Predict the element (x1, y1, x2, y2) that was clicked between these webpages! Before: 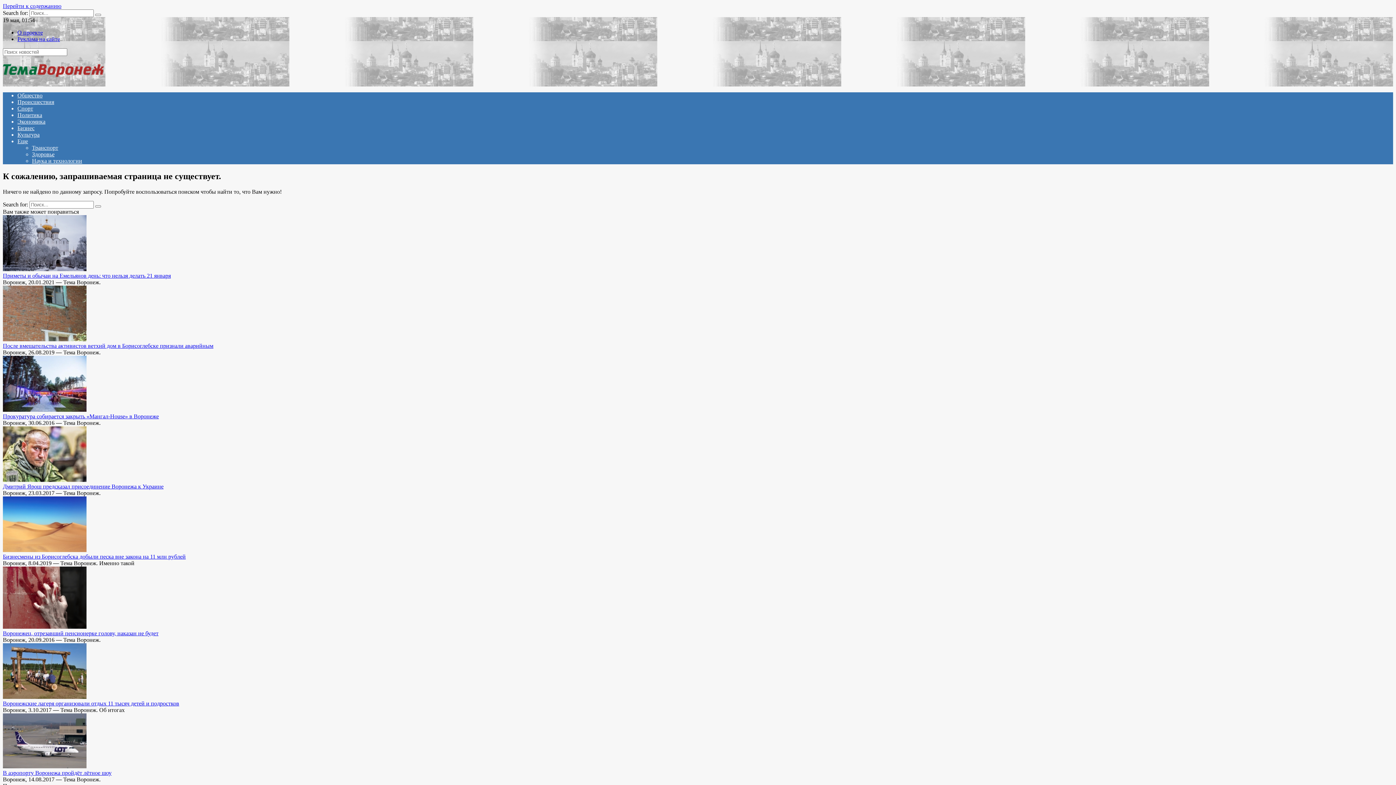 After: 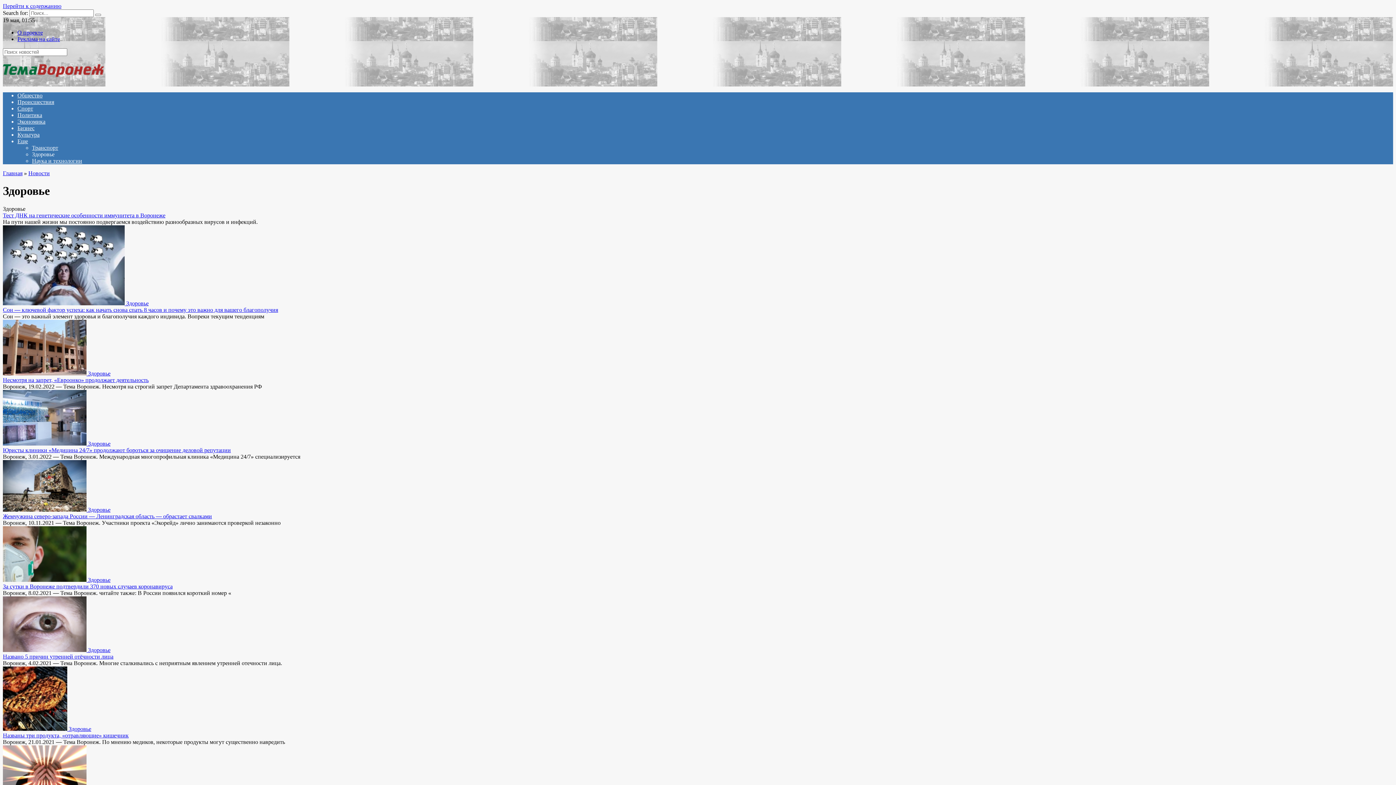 Action: label: Здоровье bbox: (32, 151, 54, 157)